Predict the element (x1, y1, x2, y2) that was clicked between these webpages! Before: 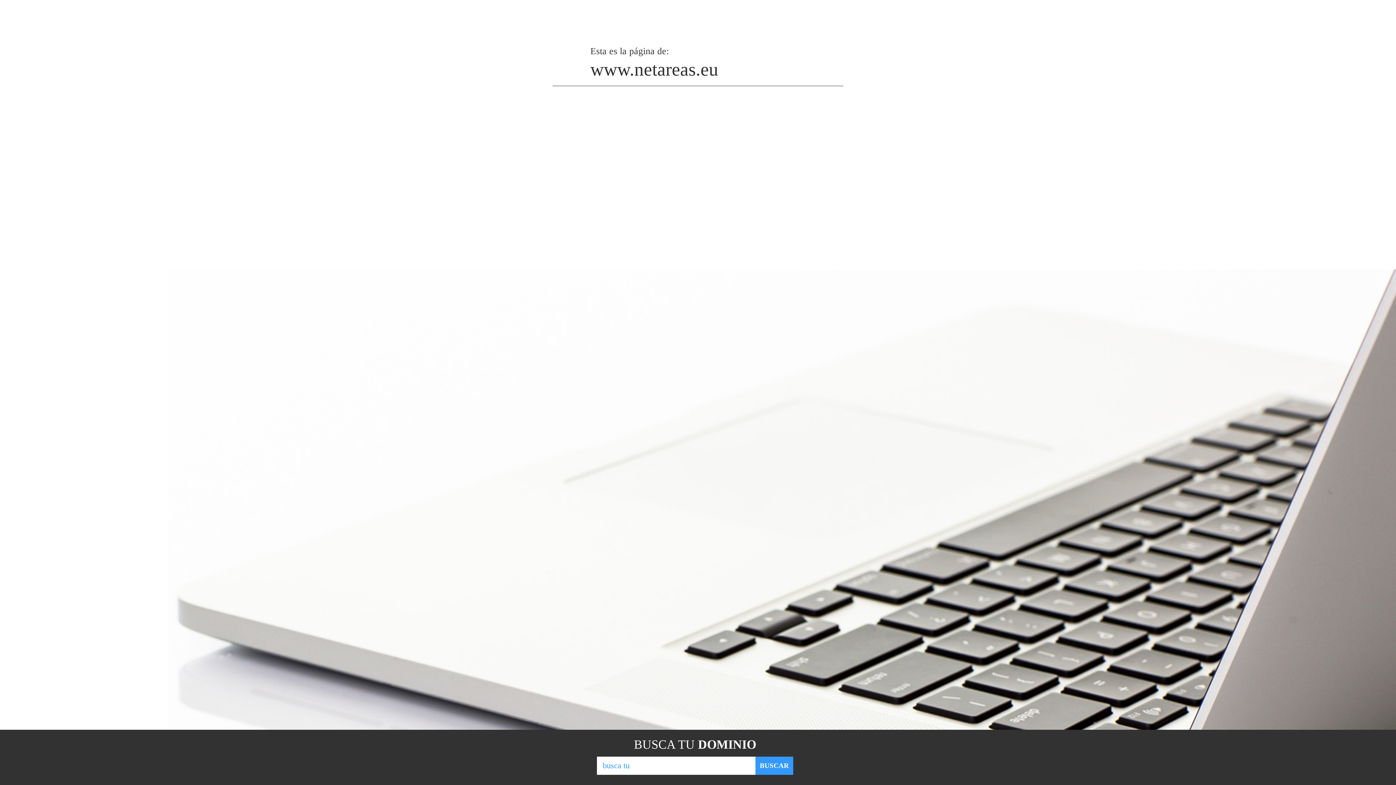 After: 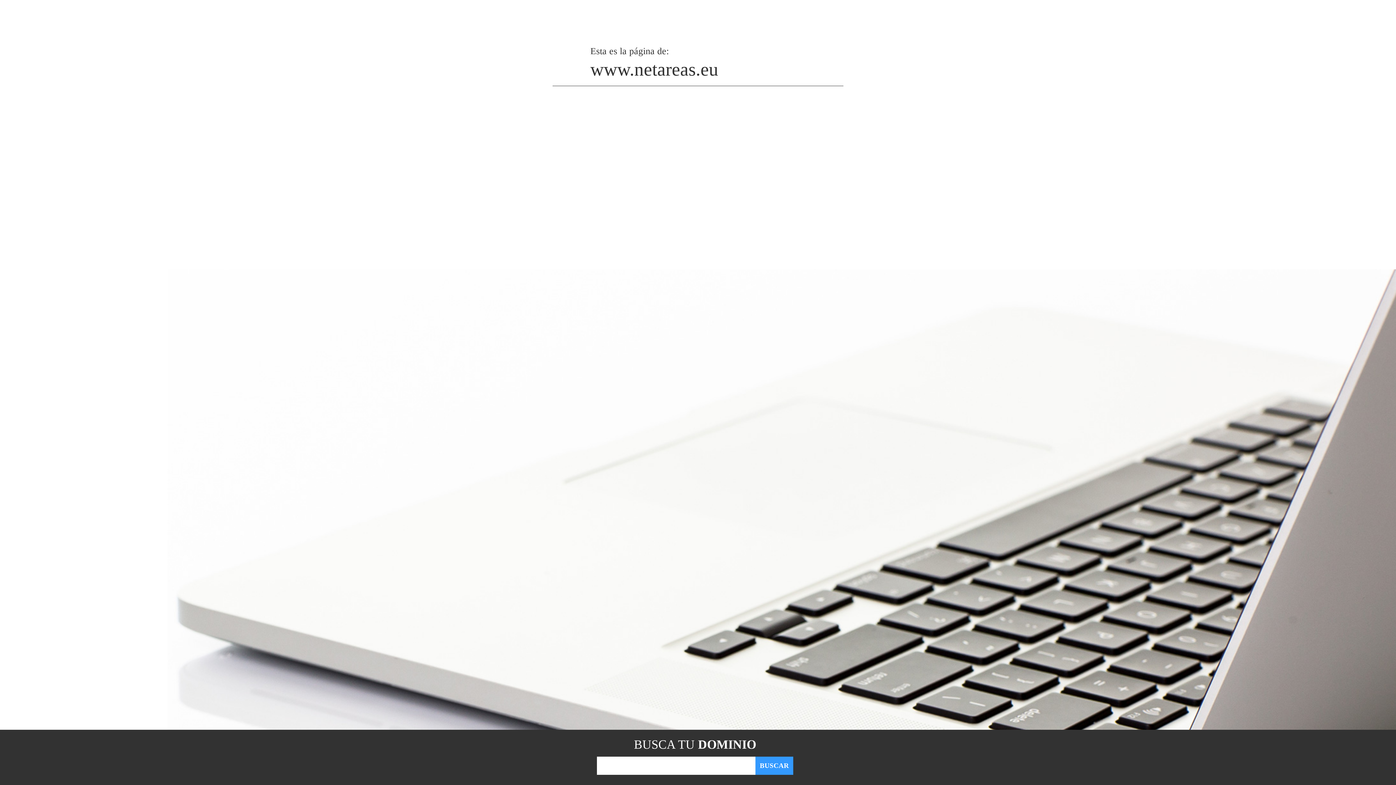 Action: bbox: (755, 757, 793, 775) label: BUSCAR